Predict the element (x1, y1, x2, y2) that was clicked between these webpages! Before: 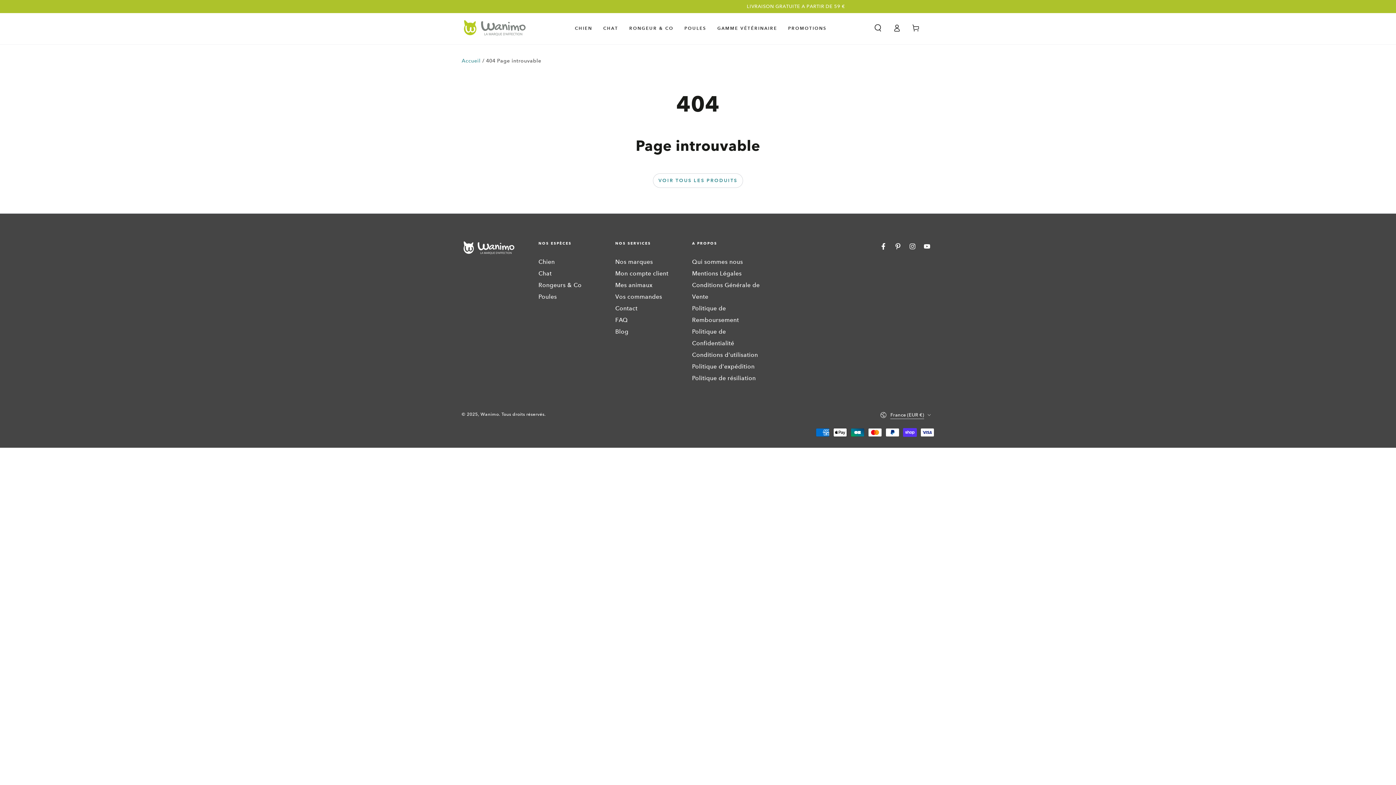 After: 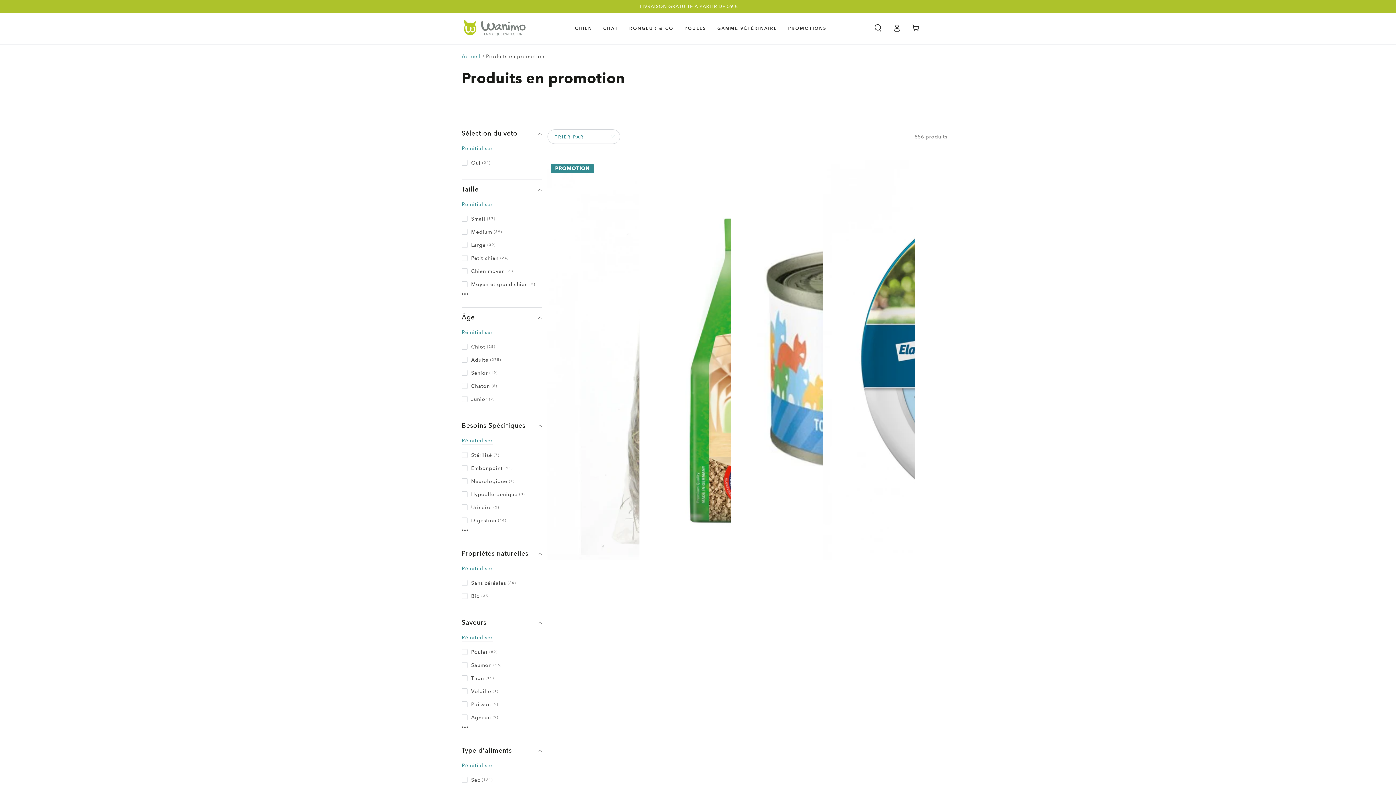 Action: bbox: (782, 19, 832, 36) label: PROMOTIONS